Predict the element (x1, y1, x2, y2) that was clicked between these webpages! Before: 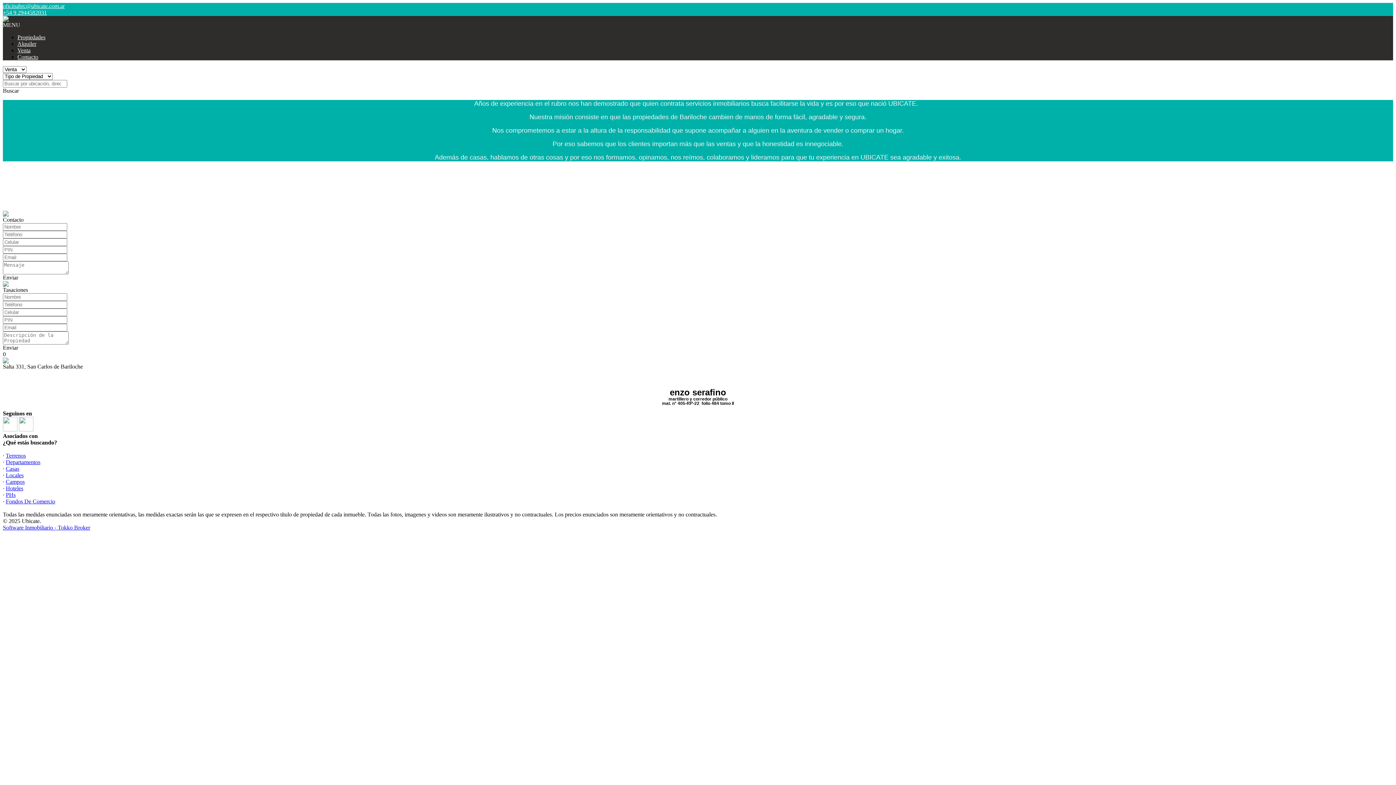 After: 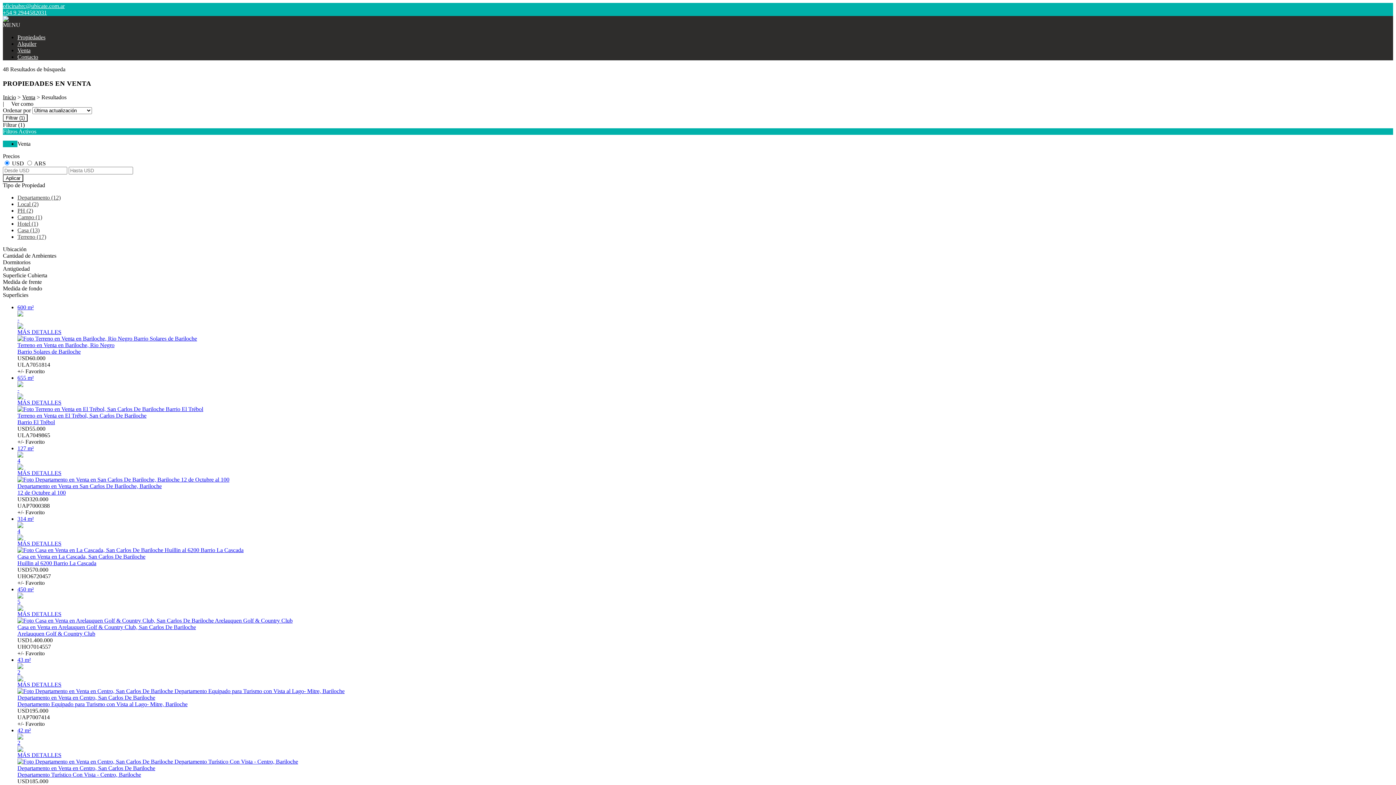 Action: bbox: (17, 47, 30, 53) label: Venta